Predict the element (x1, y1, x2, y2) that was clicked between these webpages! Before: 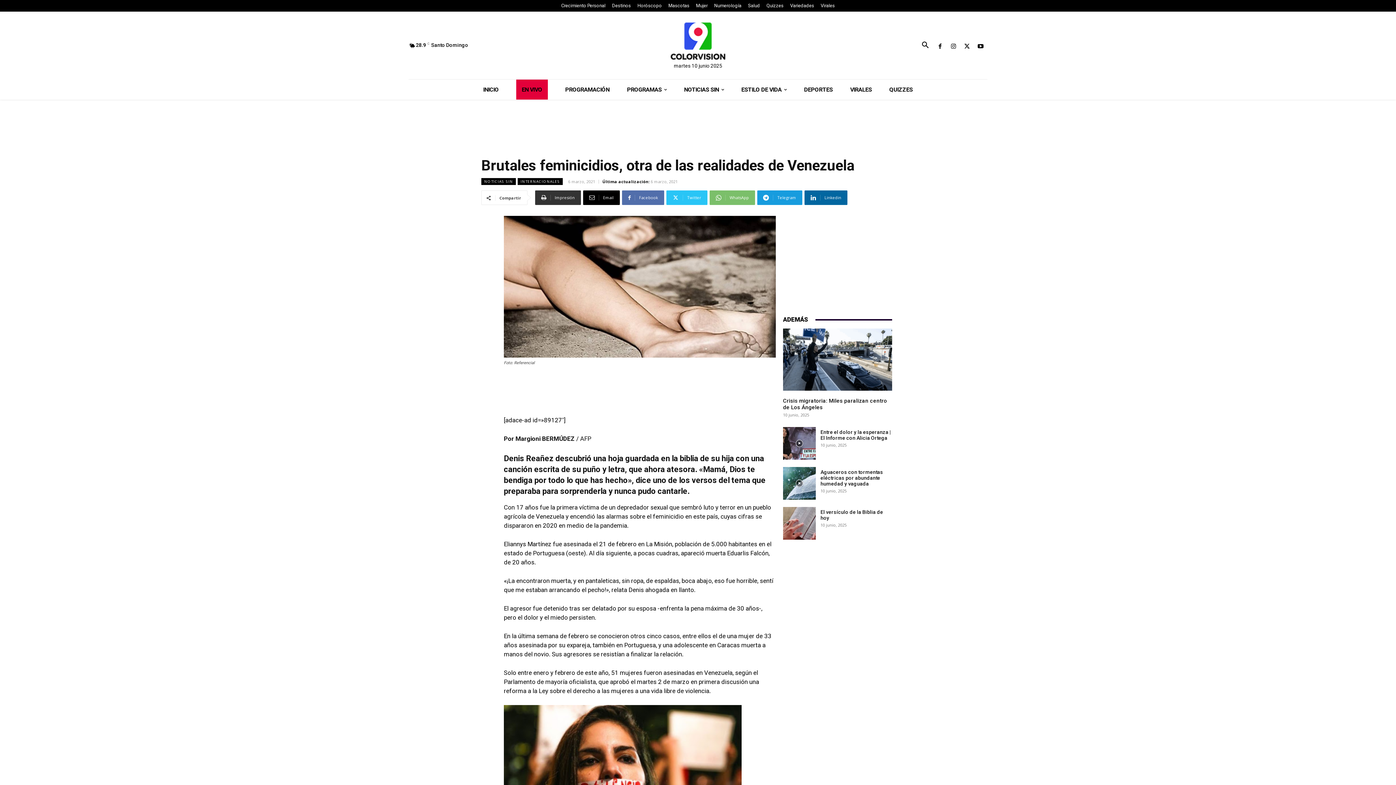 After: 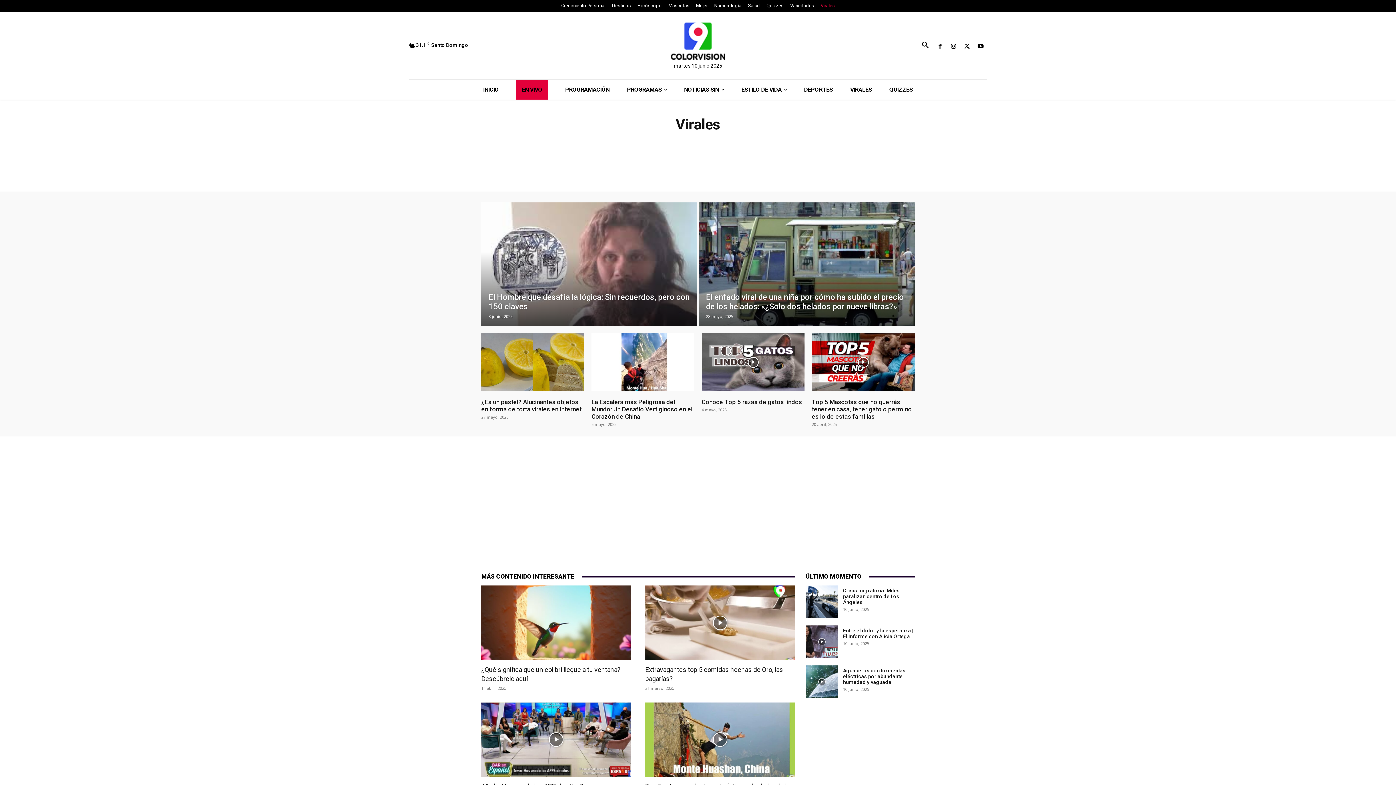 Action: label: VIRALES bbox: (841, 79, 880, 99)